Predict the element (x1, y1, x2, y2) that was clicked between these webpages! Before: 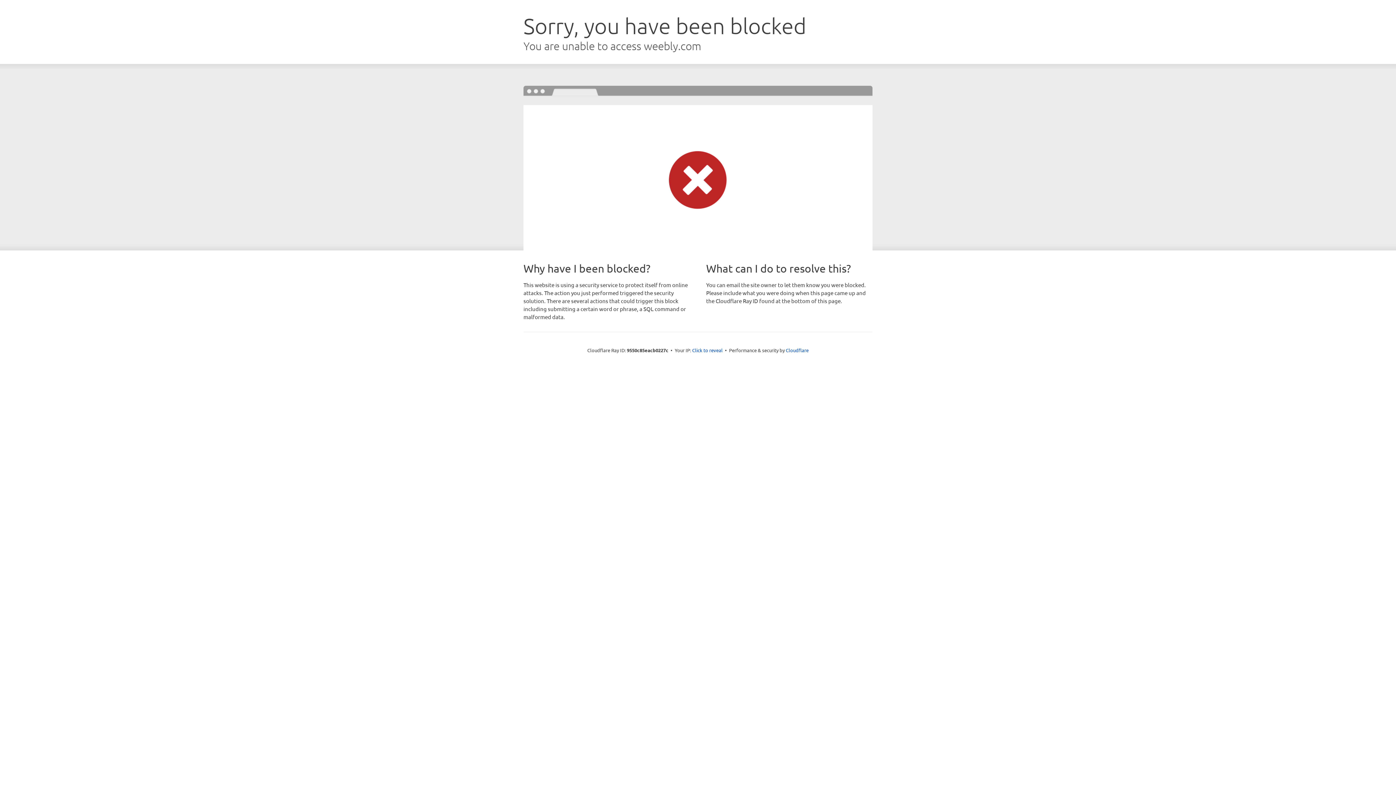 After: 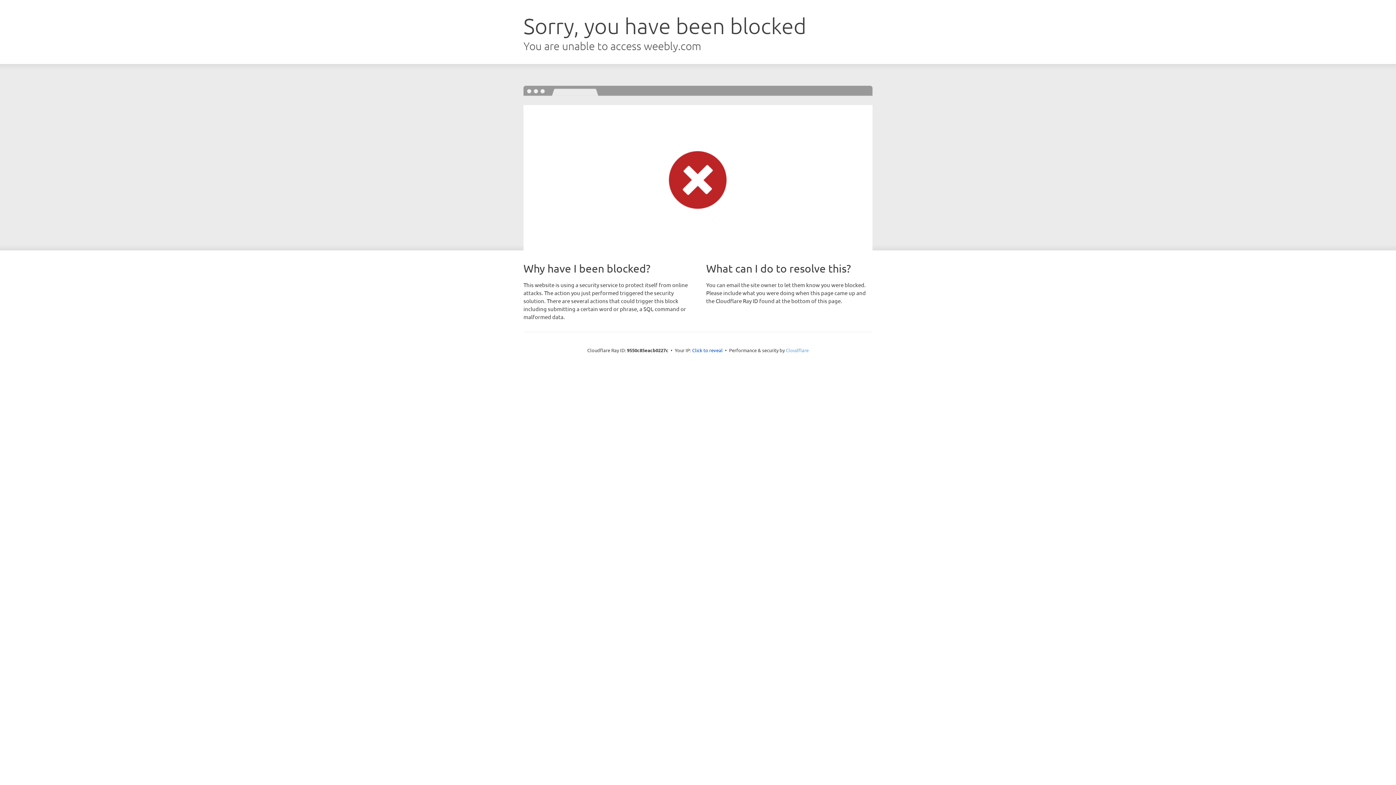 Action: label: Cloudflare bbox: (786, 347, 808, 353)